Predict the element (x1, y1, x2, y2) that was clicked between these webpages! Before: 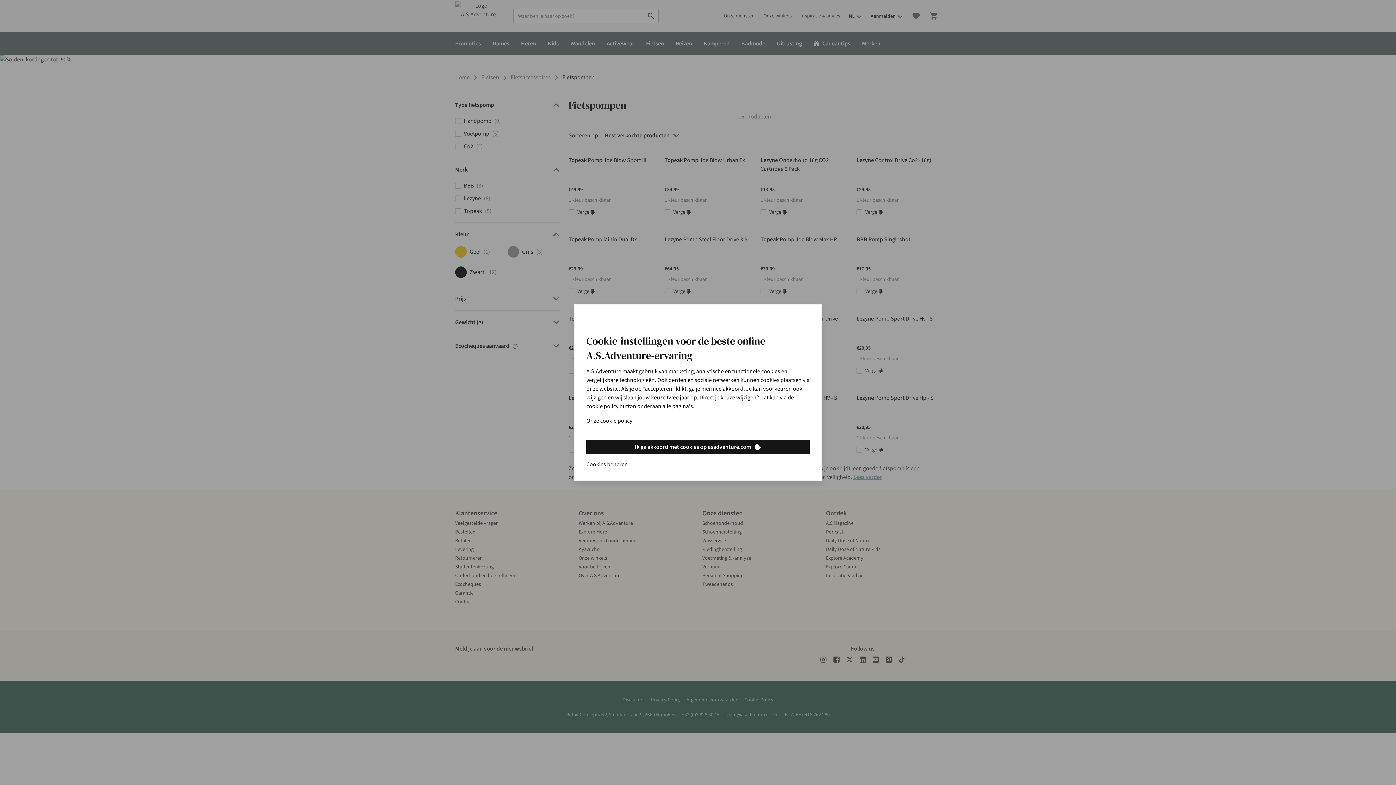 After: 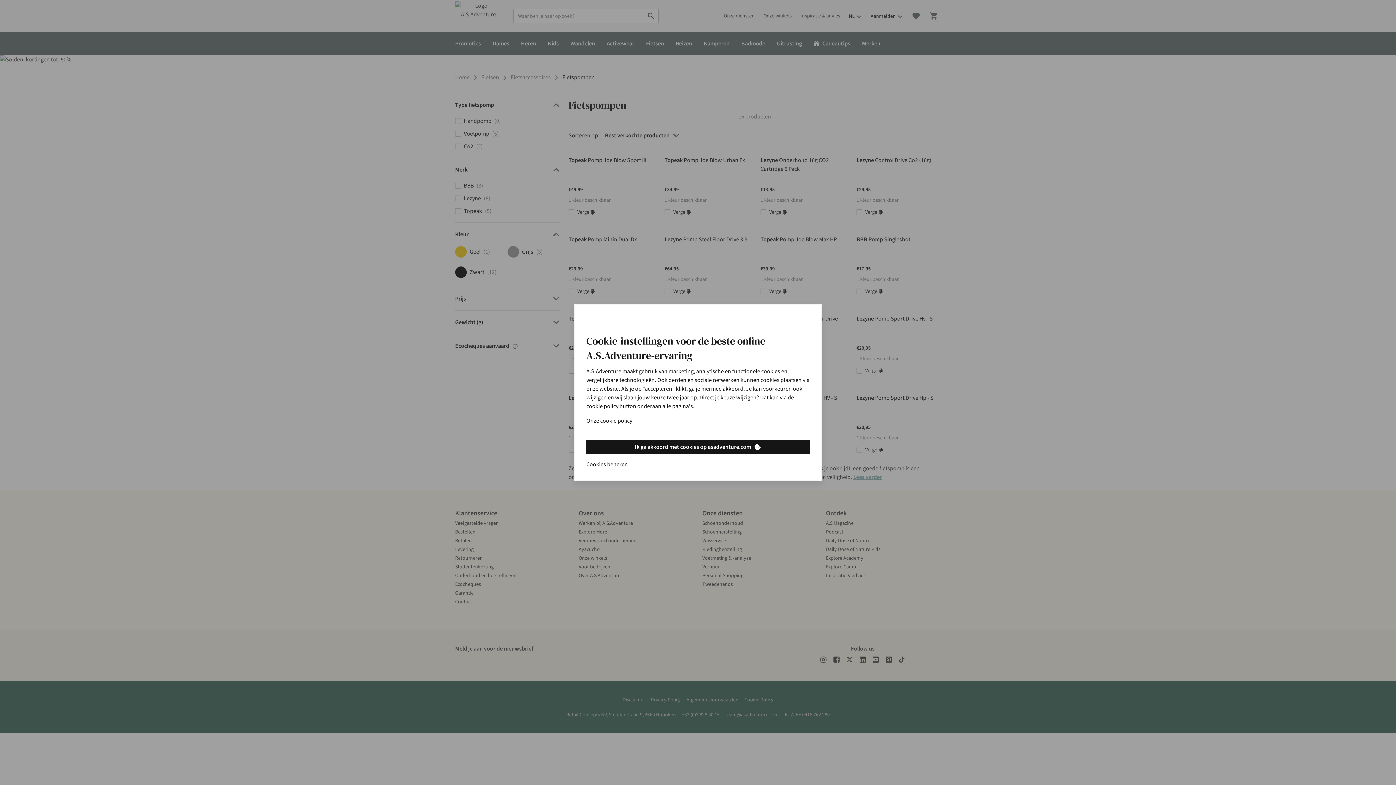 Action: label: Onze cookie policy bbox: (586, 416, 632, 425)